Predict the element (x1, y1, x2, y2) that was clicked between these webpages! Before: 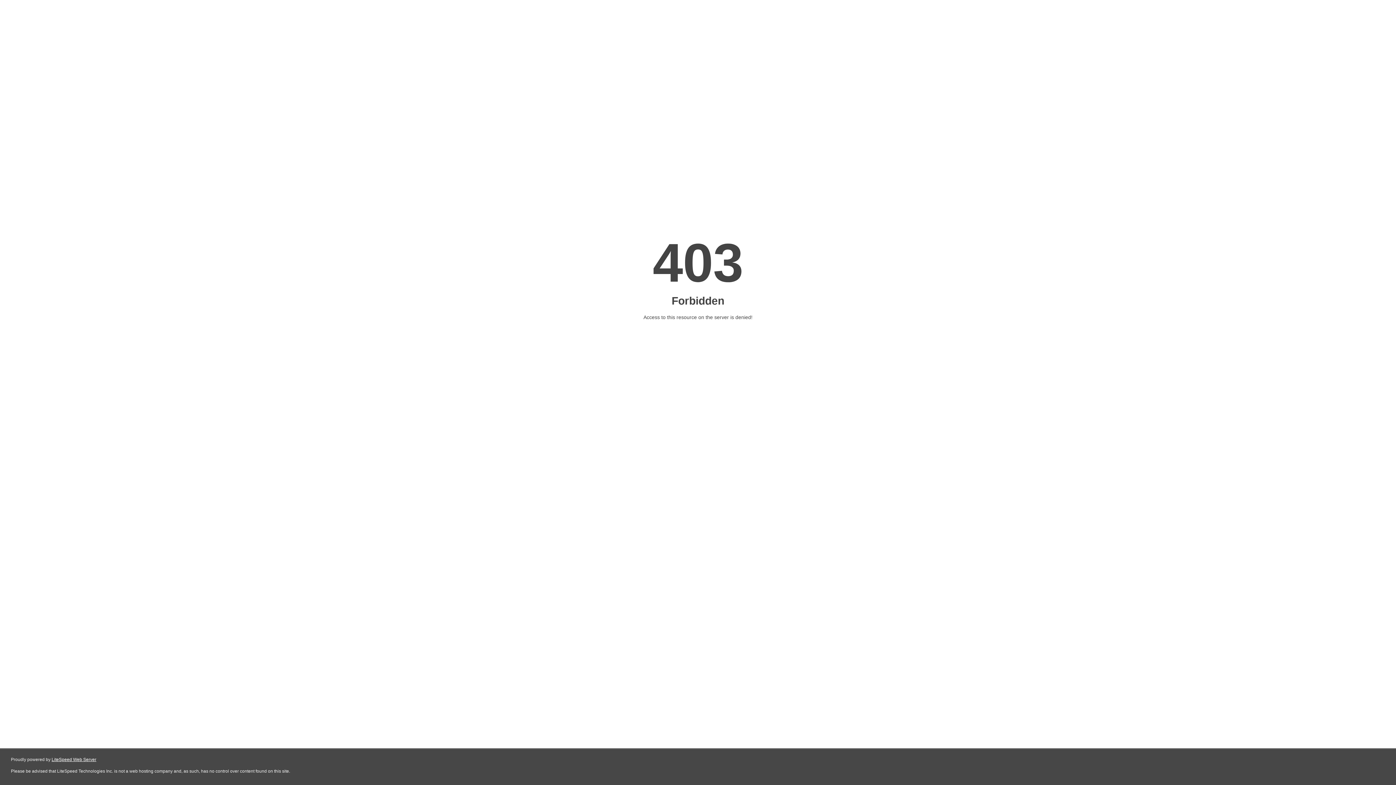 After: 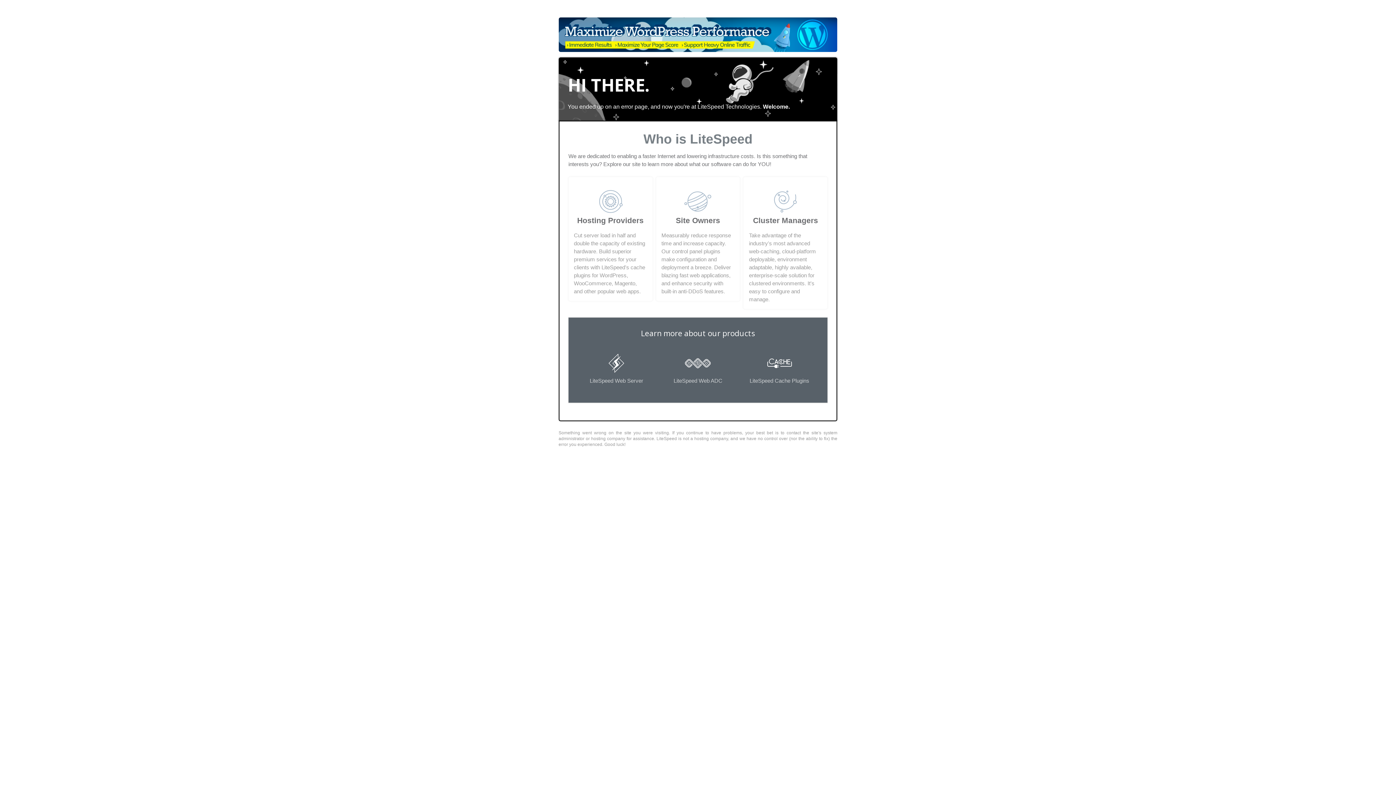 Action: bbox: (51, 757, 96, 762) label: LiteSpeed Web Server